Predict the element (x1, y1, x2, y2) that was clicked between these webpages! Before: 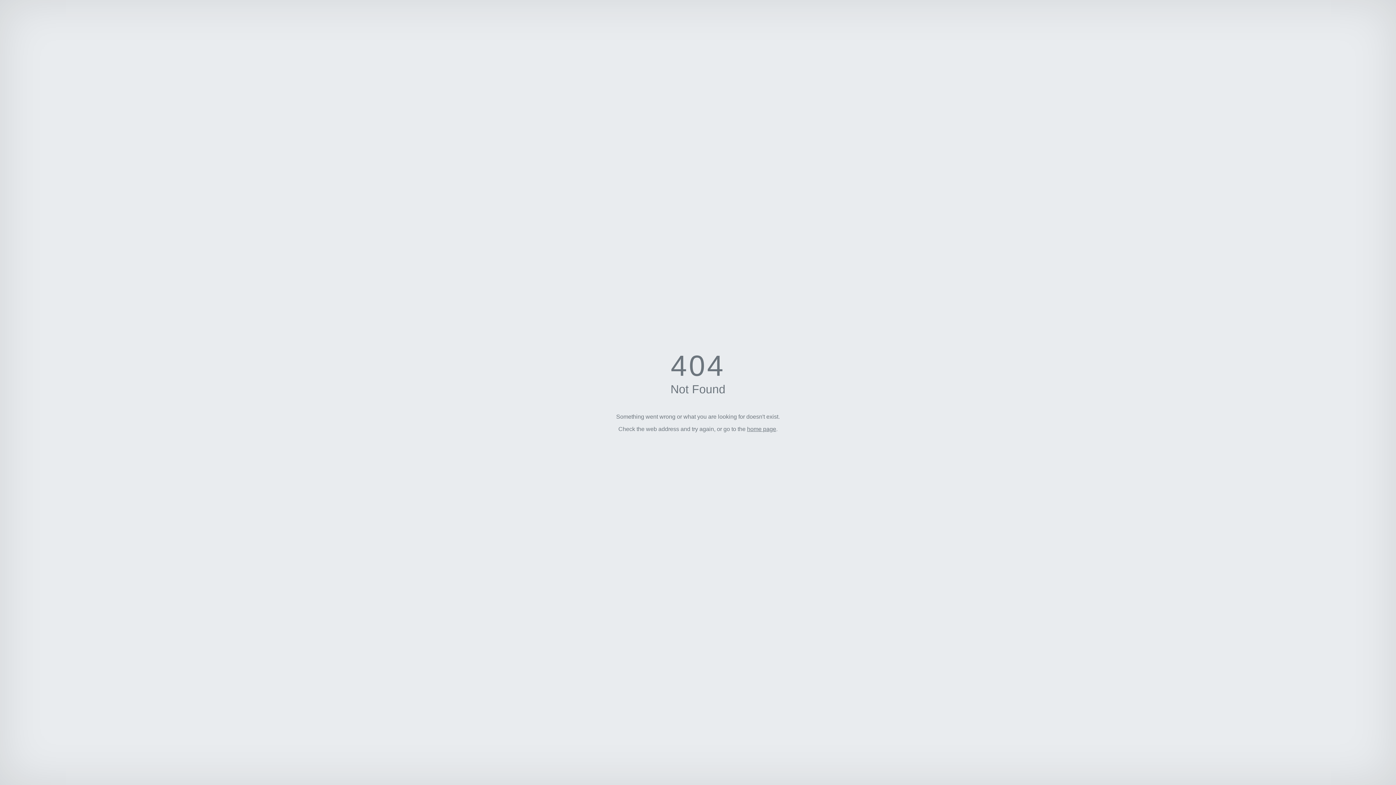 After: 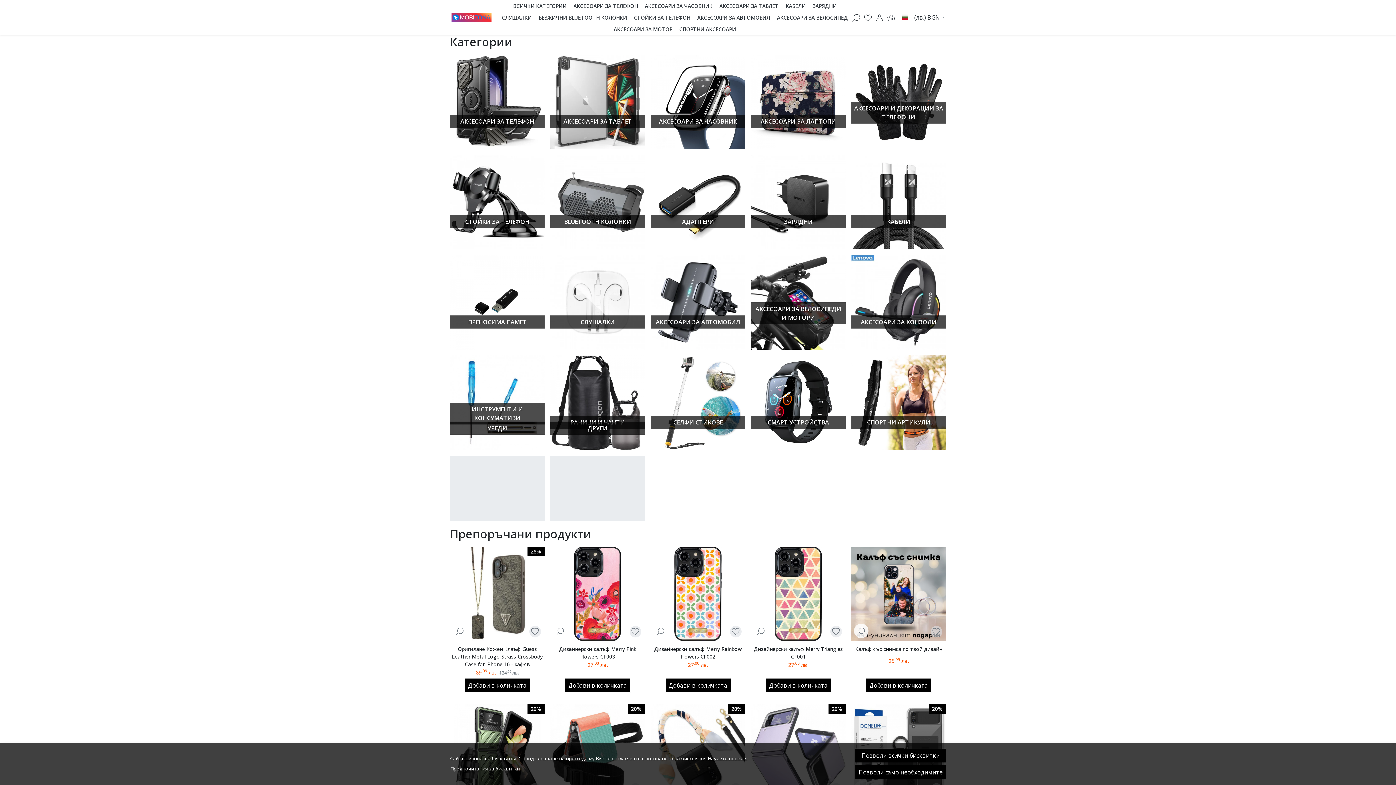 Action: label: home page bbox: (747, 426, 776, 432)